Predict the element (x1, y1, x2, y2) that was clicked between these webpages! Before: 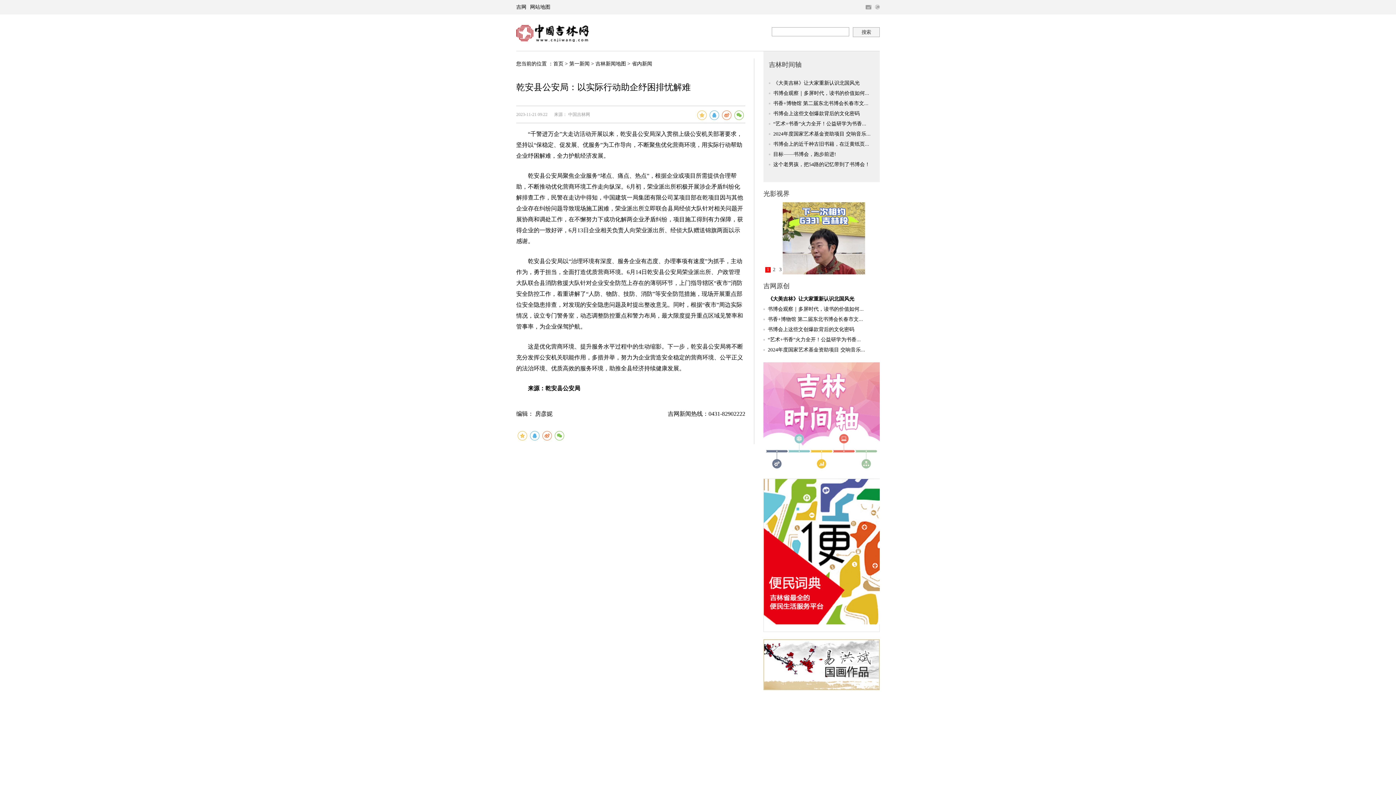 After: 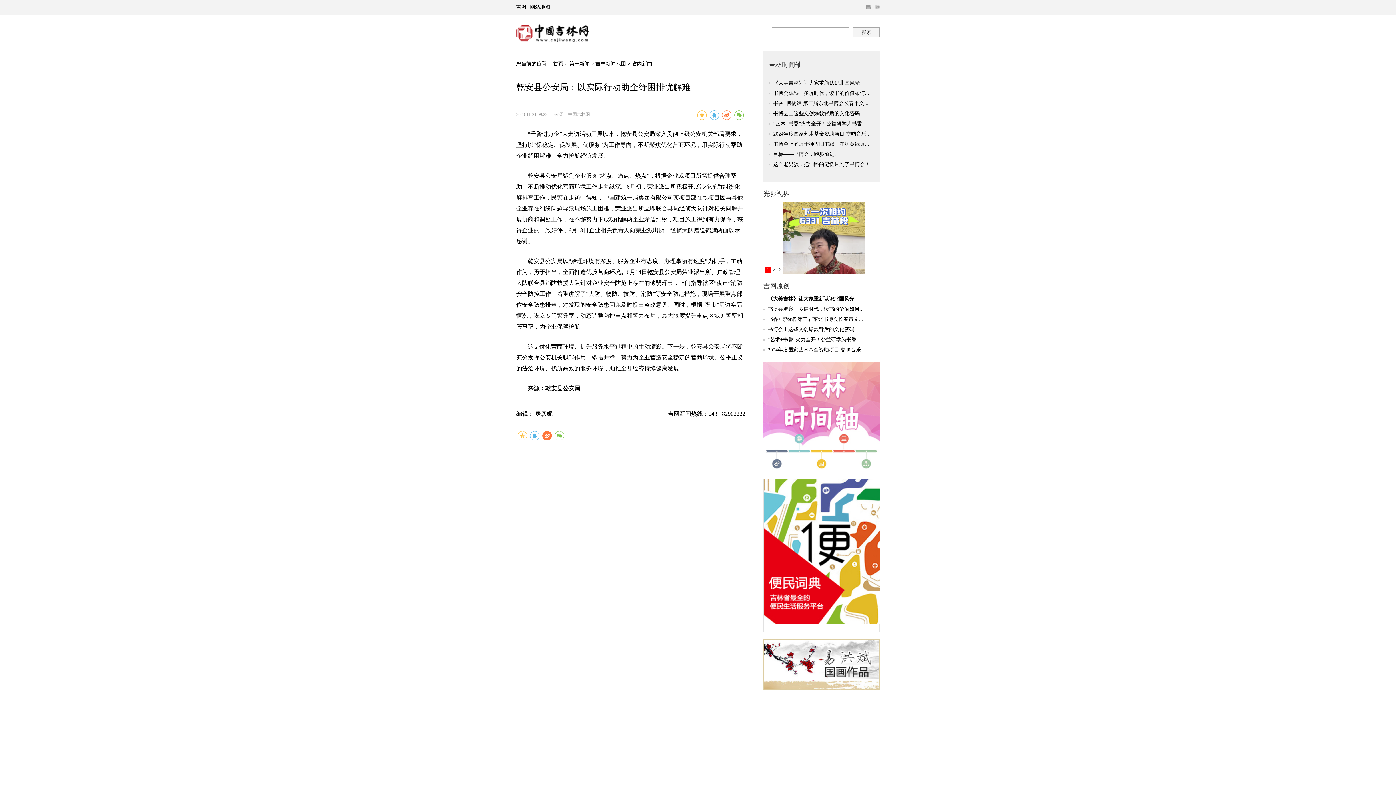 Action: bbox: (542, 431, 552, 440)